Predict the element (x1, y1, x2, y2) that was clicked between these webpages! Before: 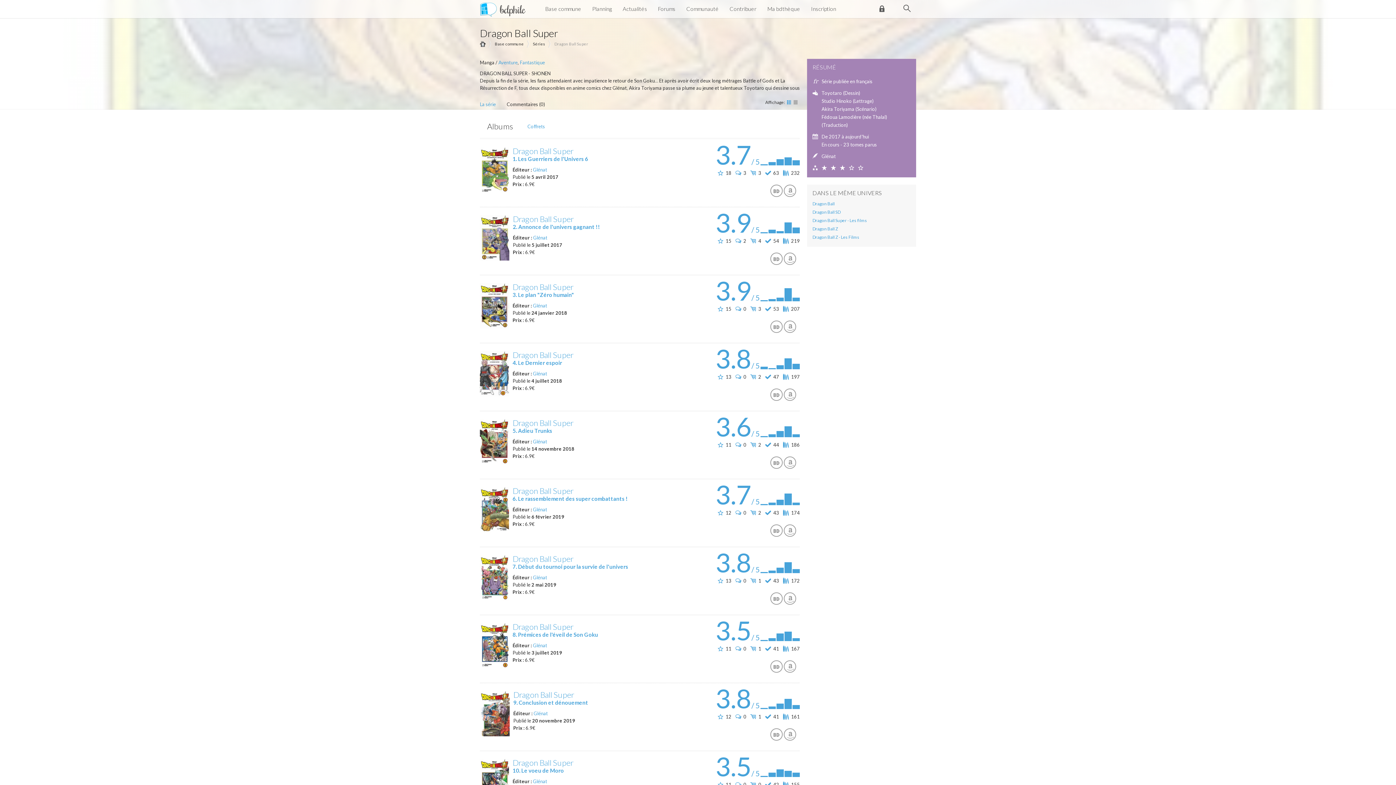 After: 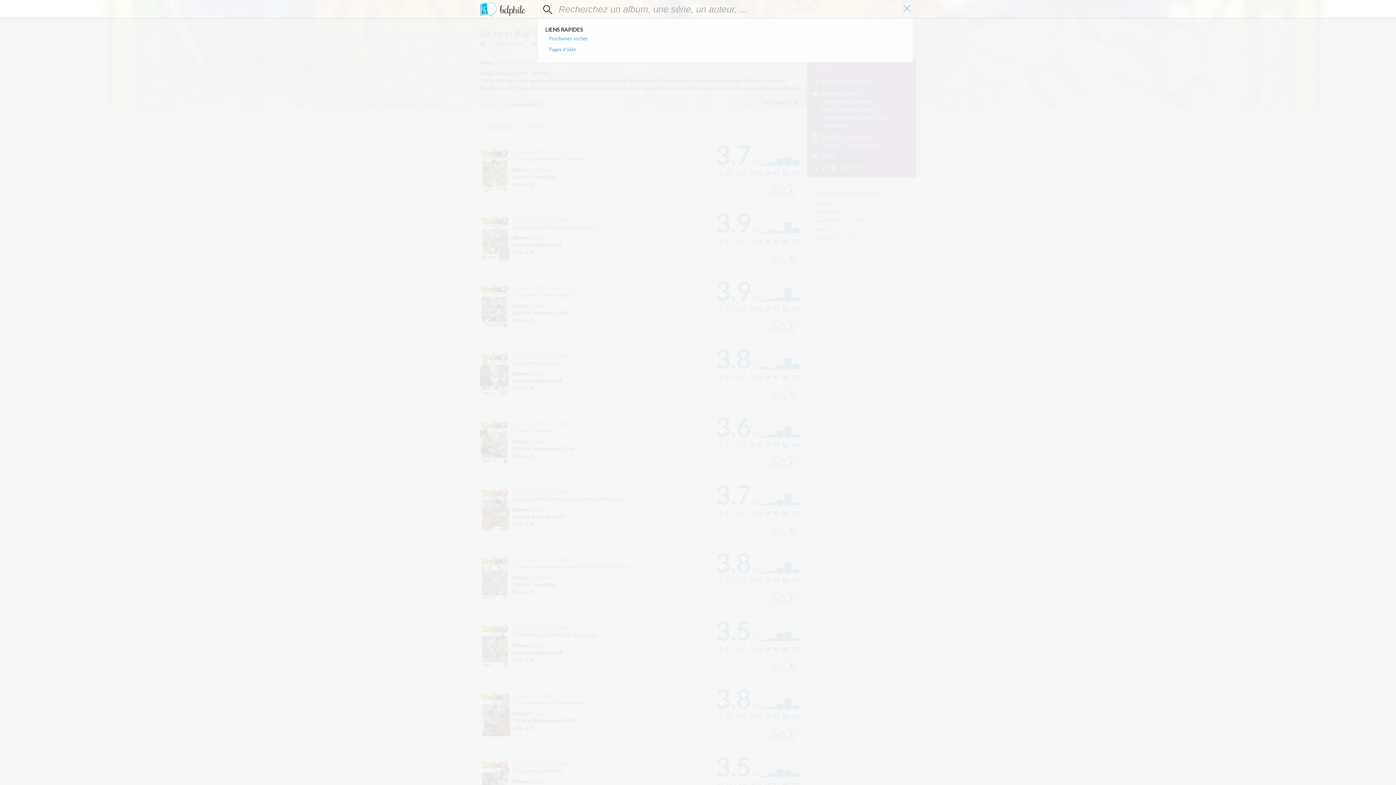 Action: bbox: (903, 0, 914, 16)